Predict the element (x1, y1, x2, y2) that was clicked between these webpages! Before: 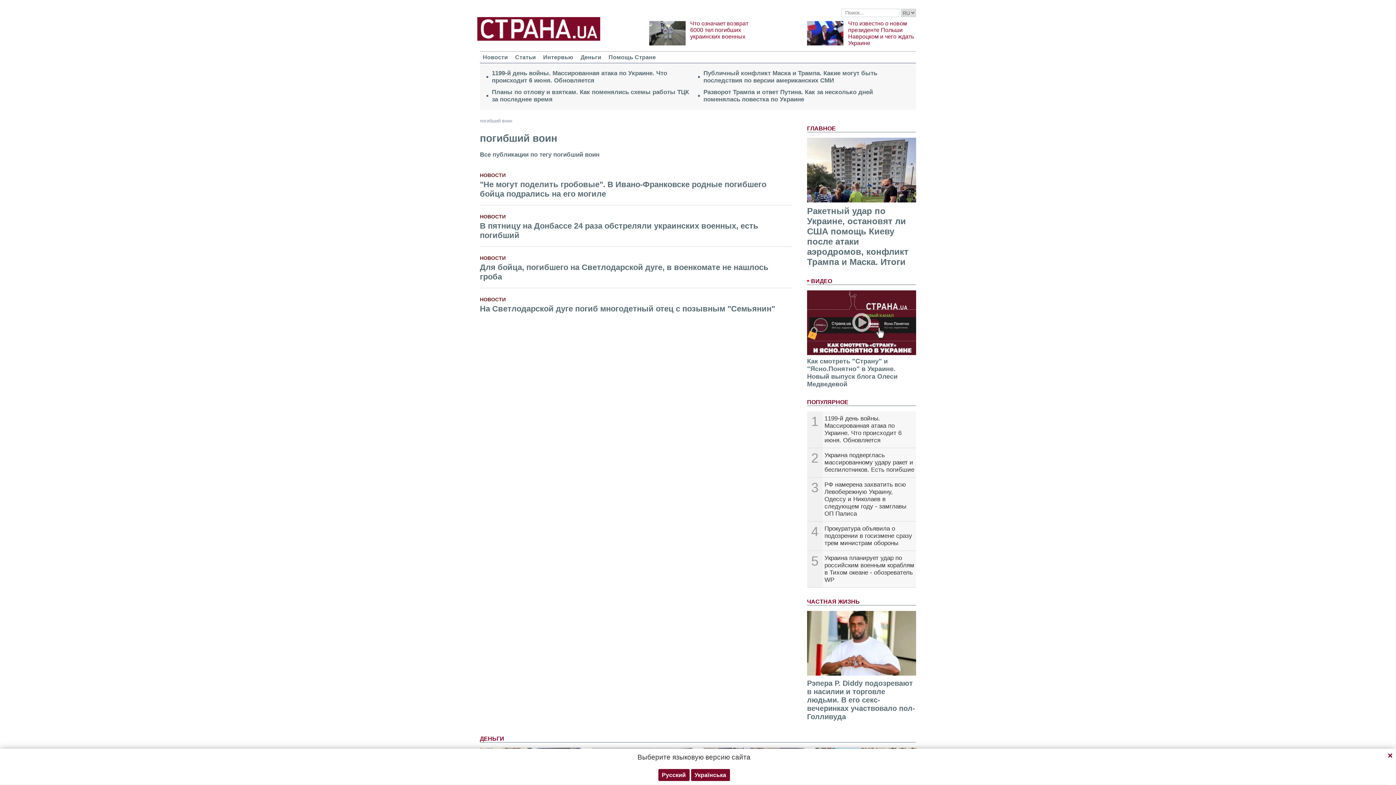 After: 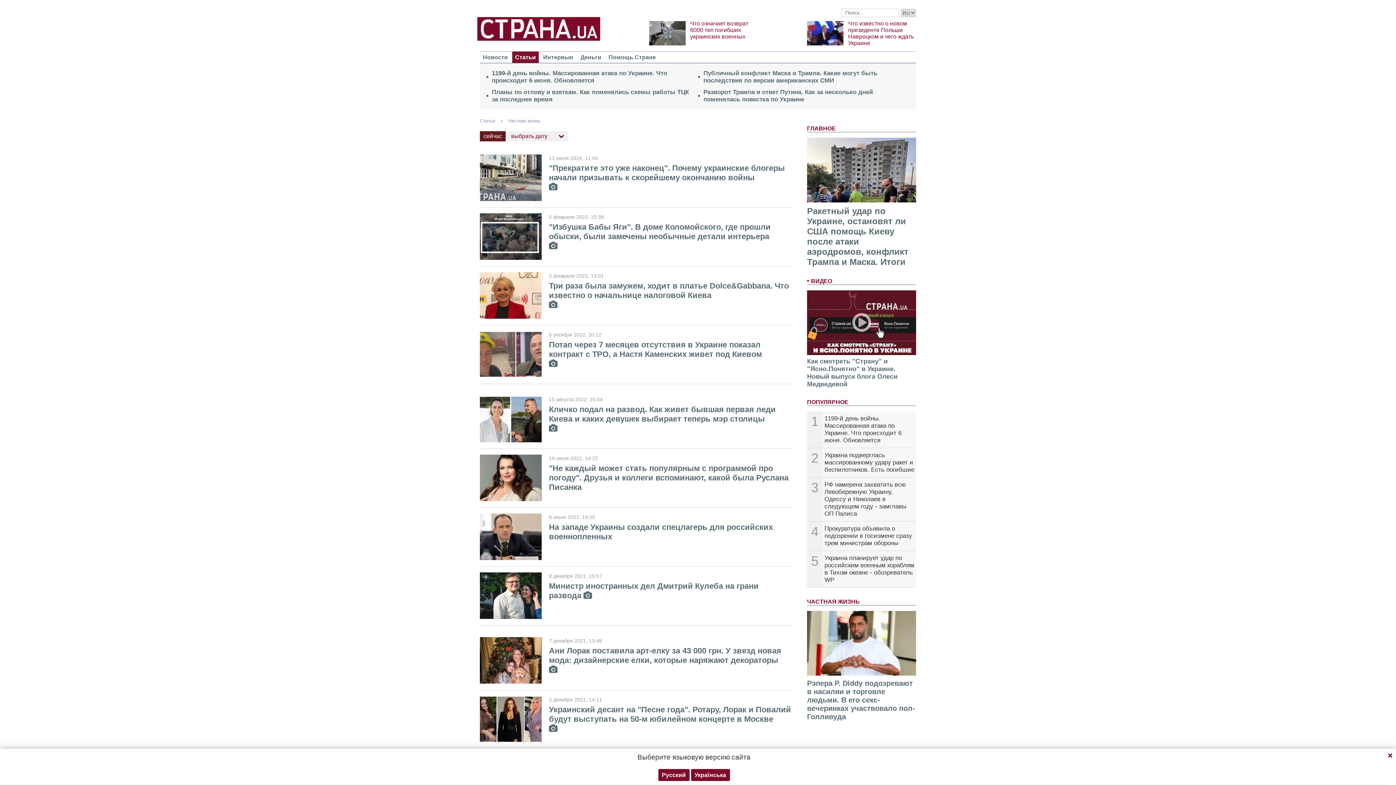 Action: label: ЧАСТНАЯ ЖИЗНЬ bbox: (807, 598, 860, 604)